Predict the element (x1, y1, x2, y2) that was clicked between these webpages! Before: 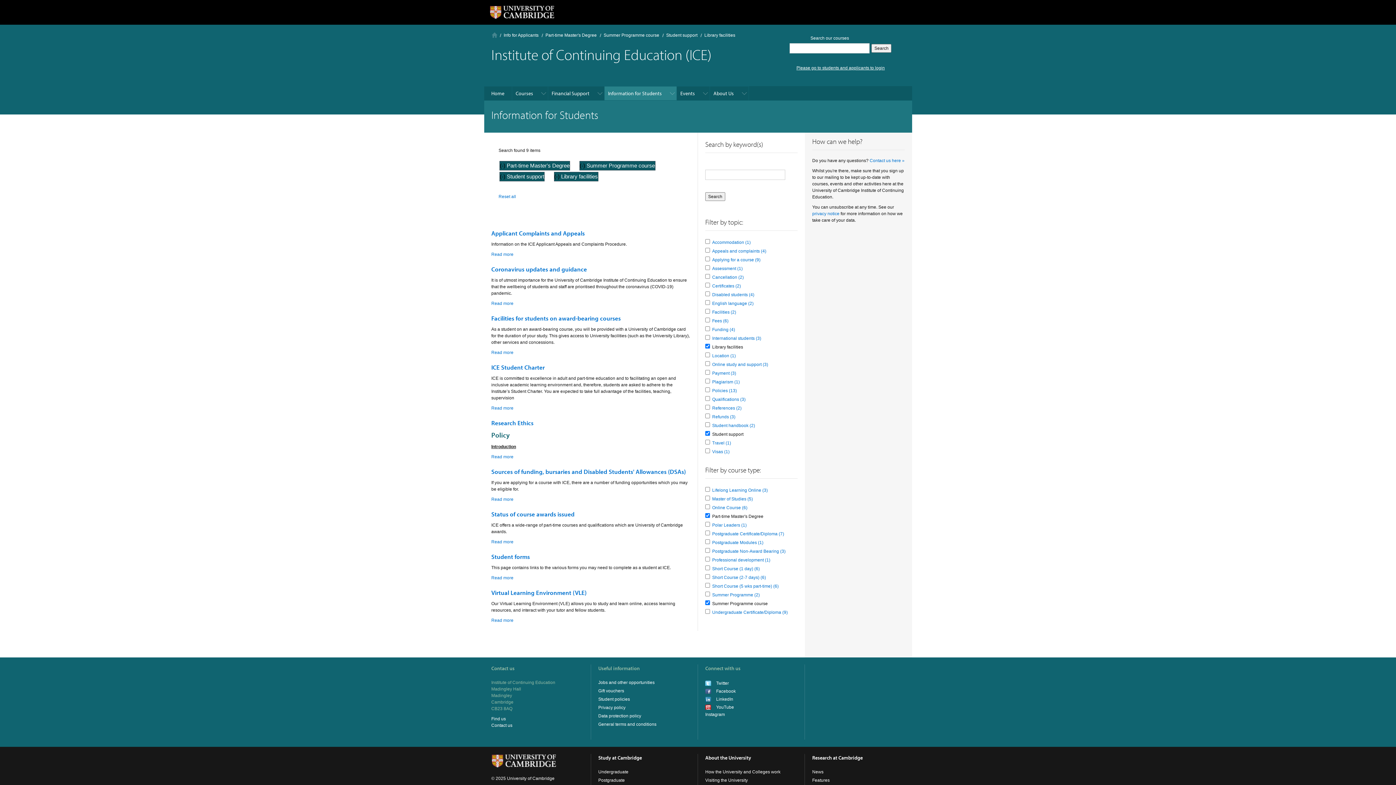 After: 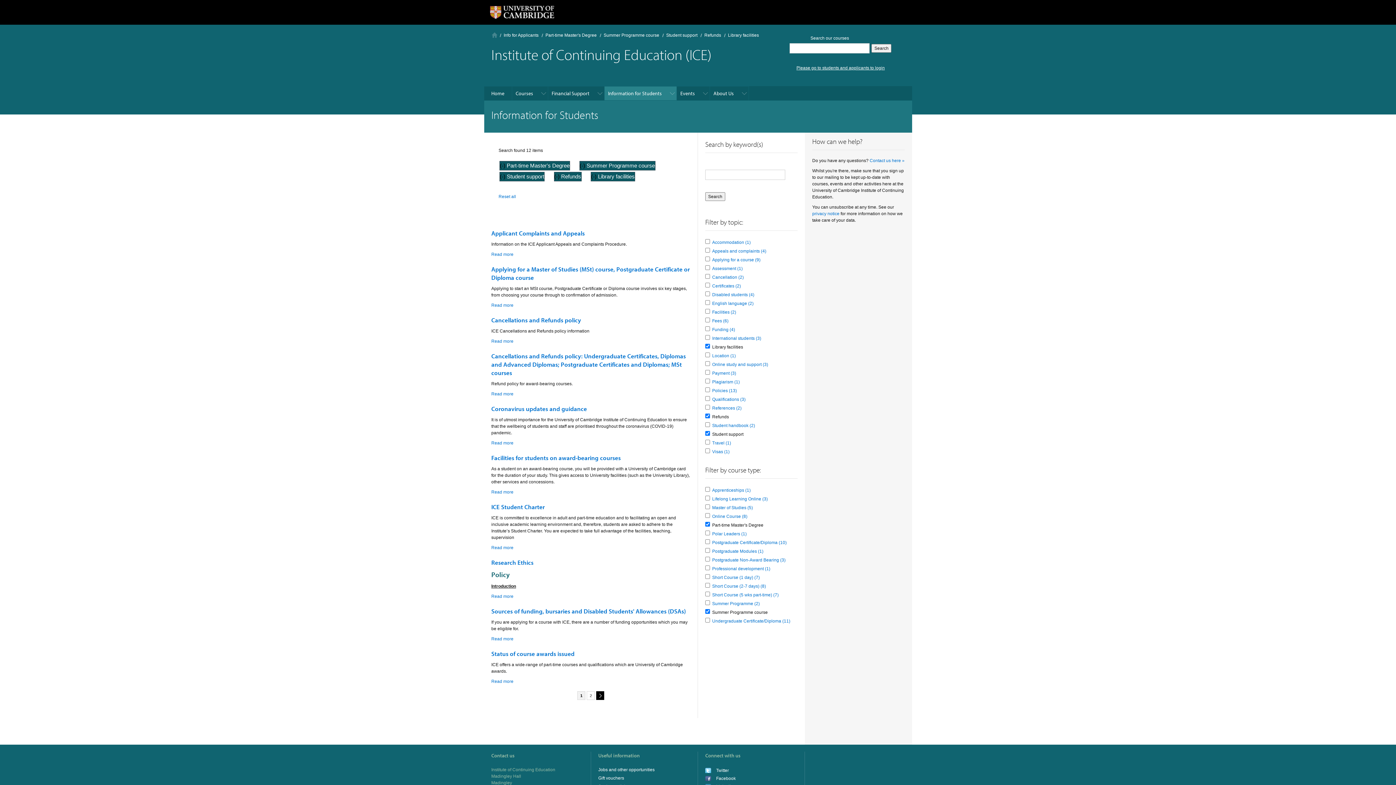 Action: bbox: (712, 414, 735, 419) label: Refunds (3)
Apply Refunds filter